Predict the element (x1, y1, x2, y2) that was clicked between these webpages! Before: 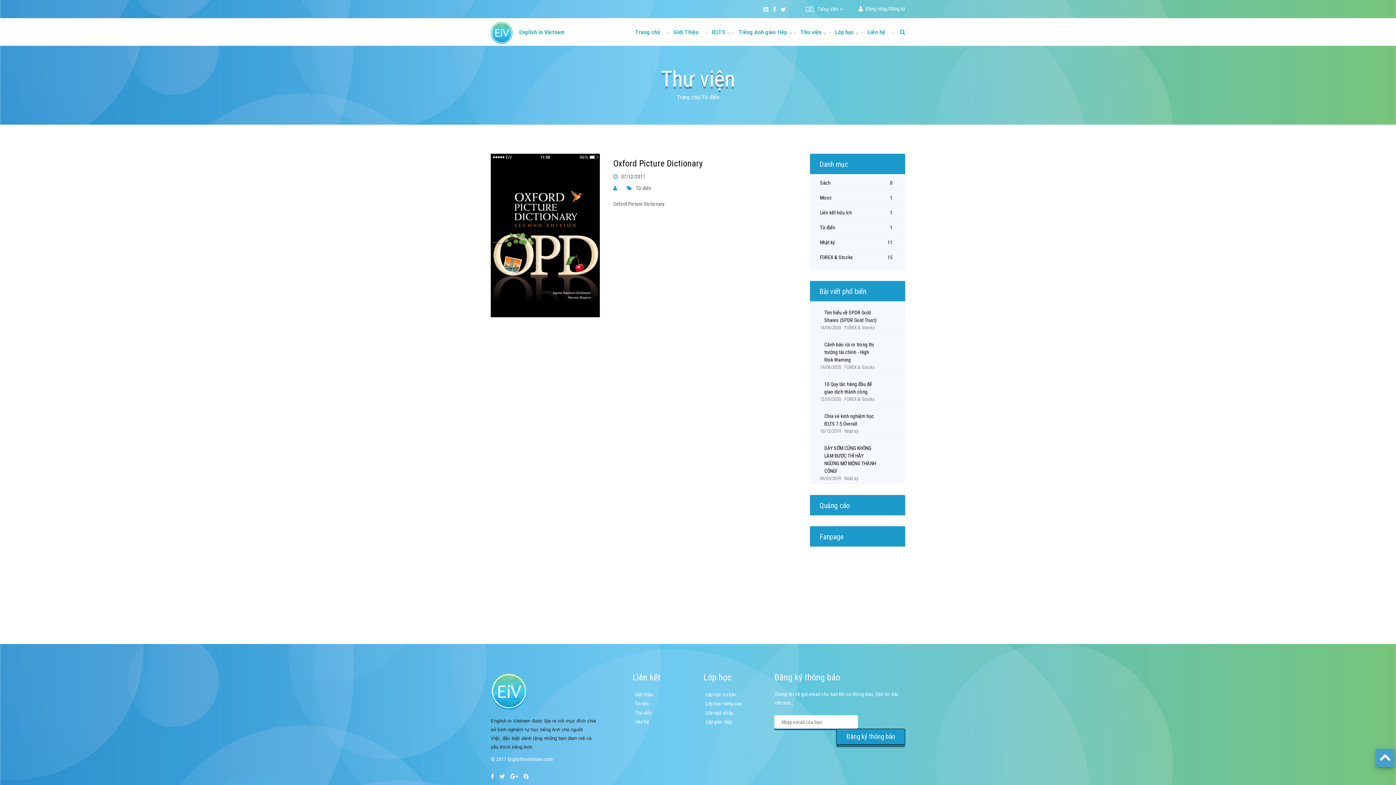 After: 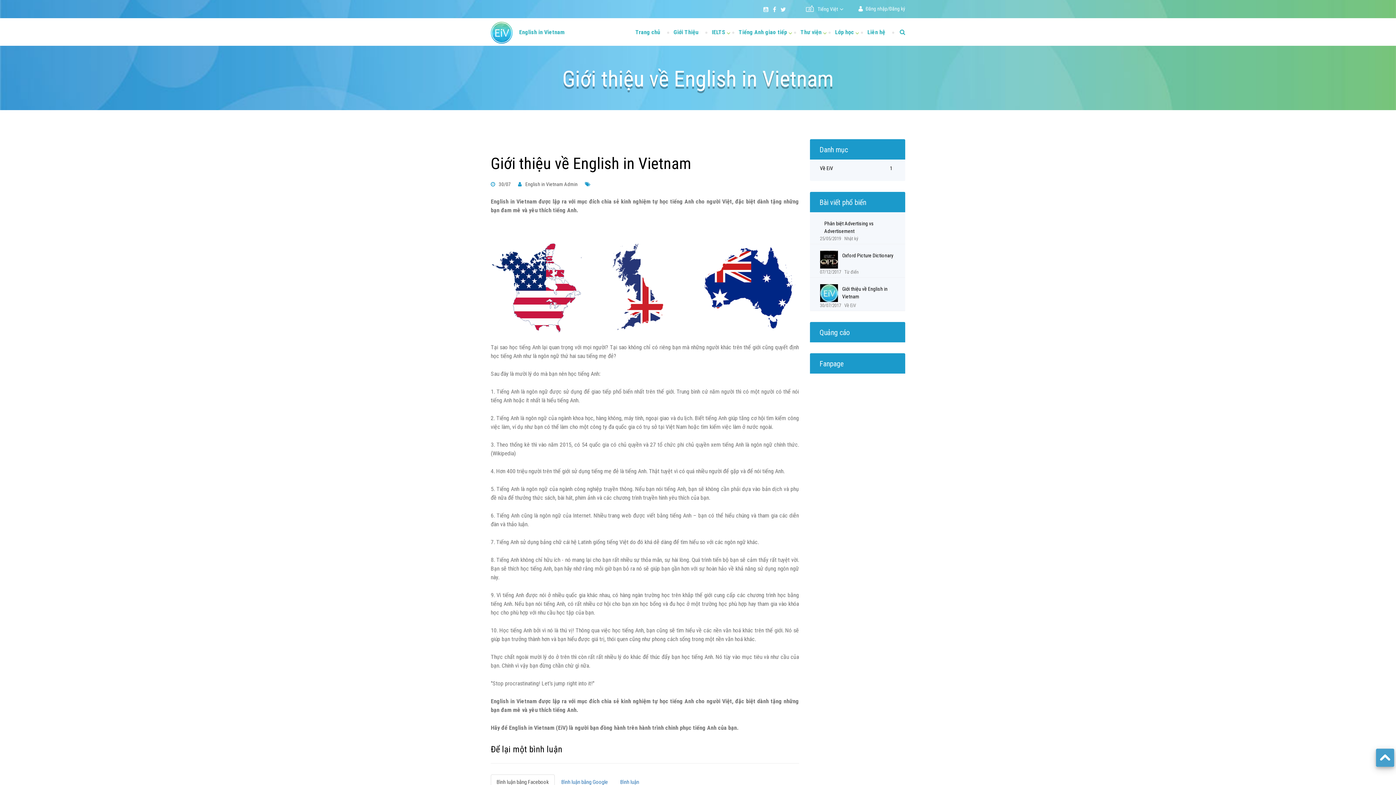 Action: label: Giới Thiệu bbox: (673, 29, 698, 35)